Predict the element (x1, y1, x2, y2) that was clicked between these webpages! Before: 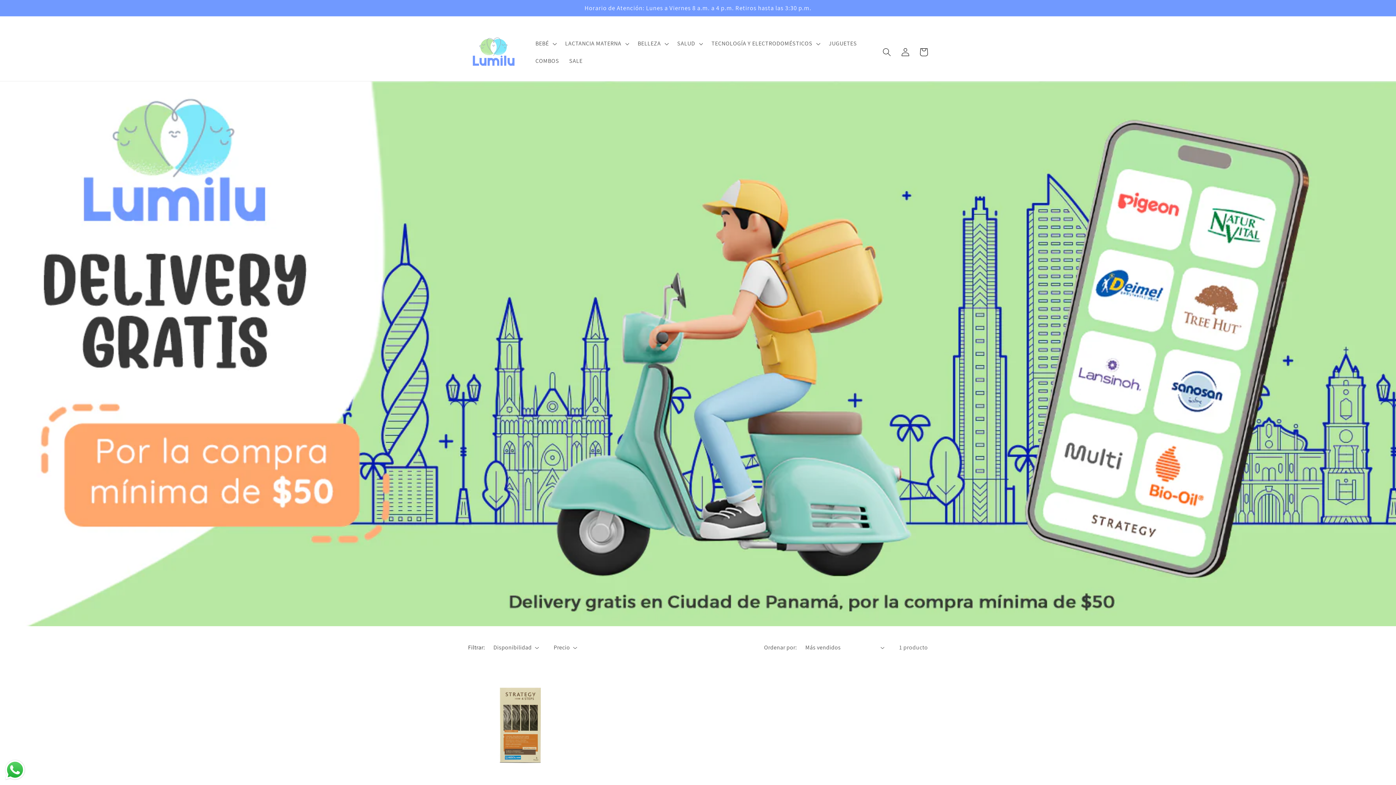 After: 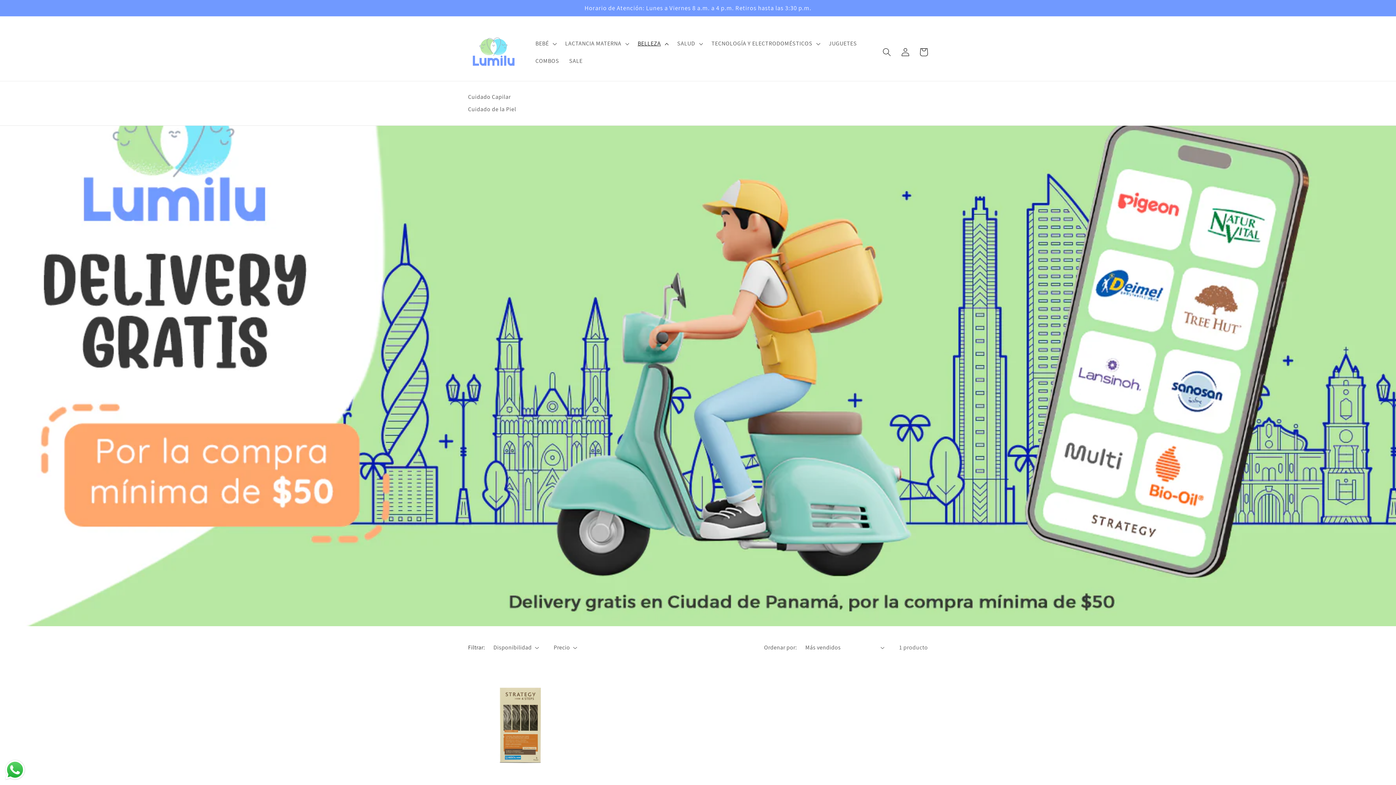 Action: label: BELLEZA bbox: (632, 34, 672, 52)